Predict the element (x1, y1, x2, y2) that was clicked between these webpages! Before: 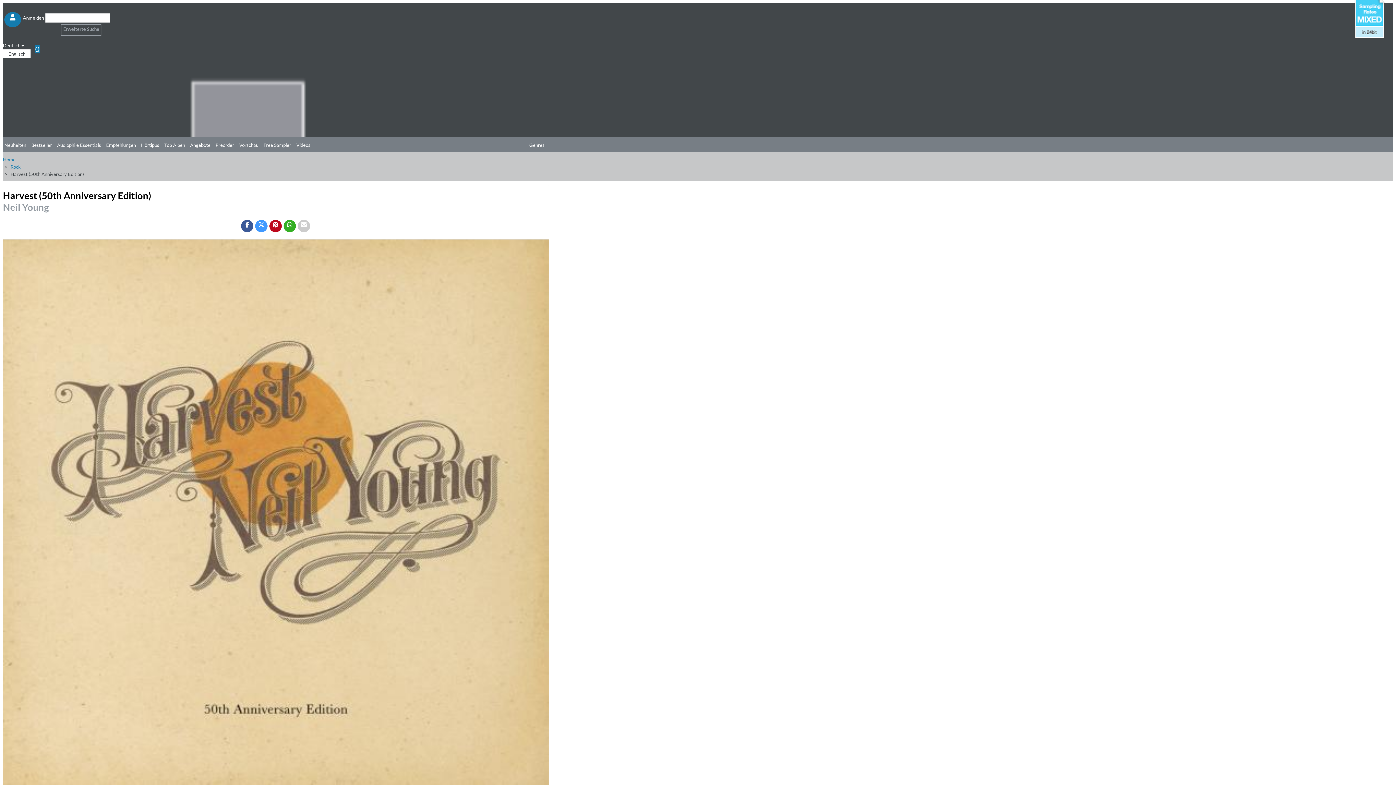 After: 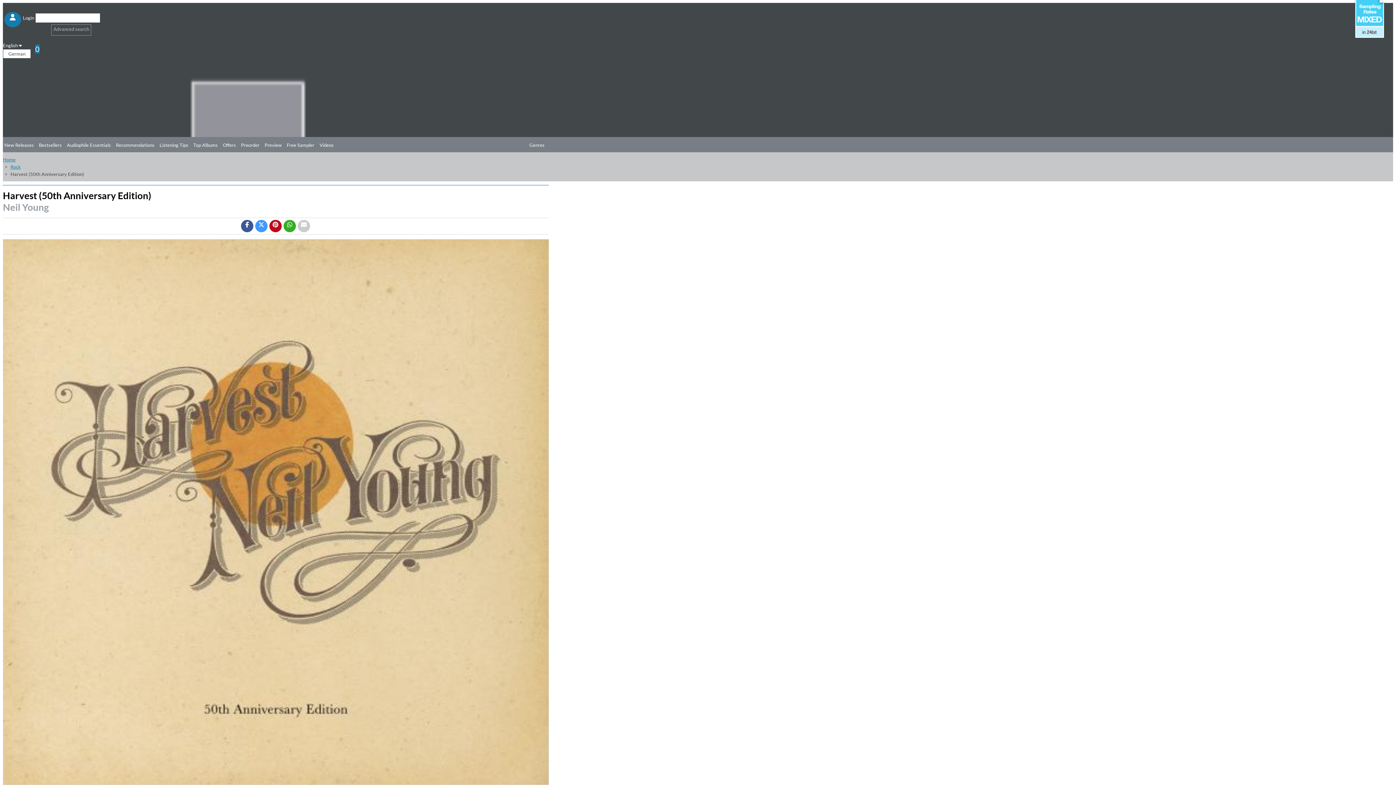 Action: label: Englisch bbox: (3, 49, 30, 58)